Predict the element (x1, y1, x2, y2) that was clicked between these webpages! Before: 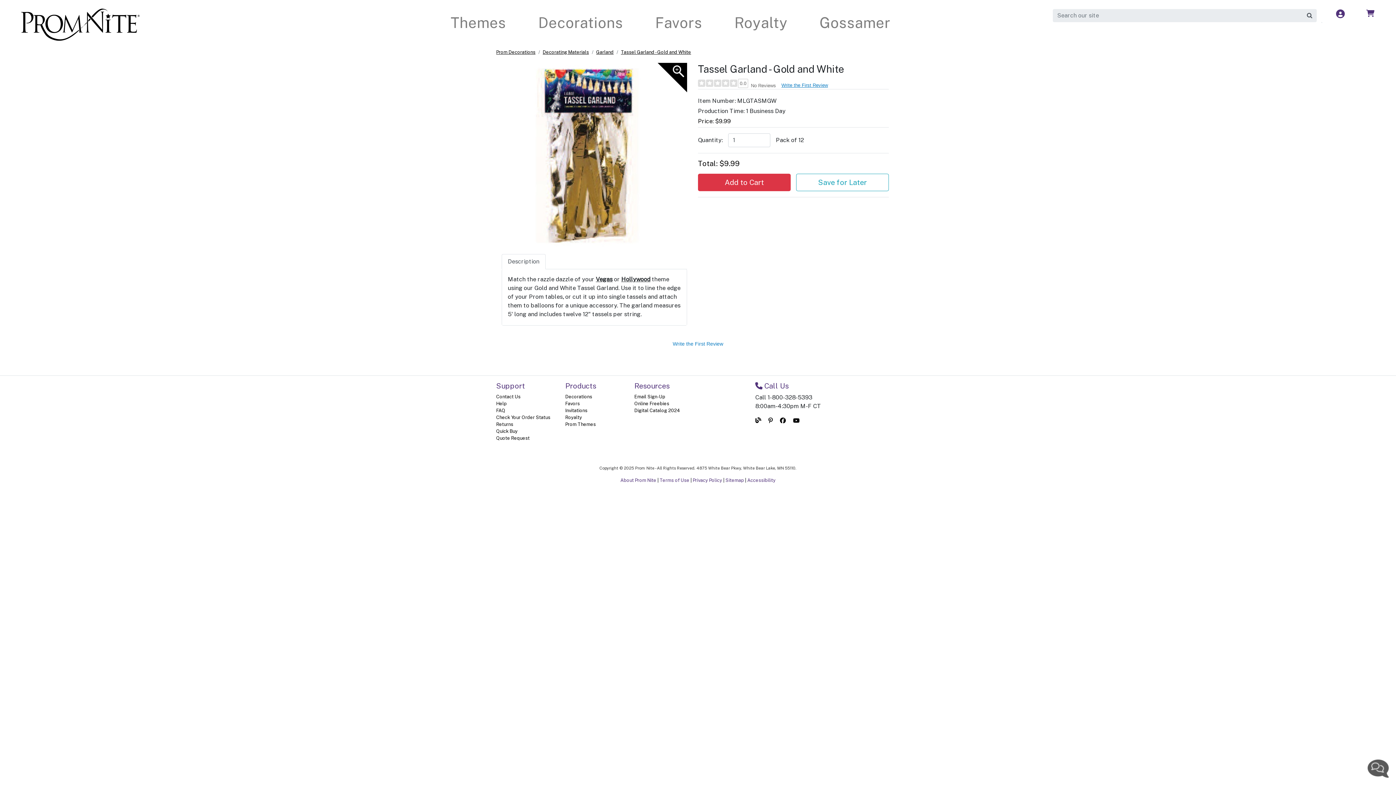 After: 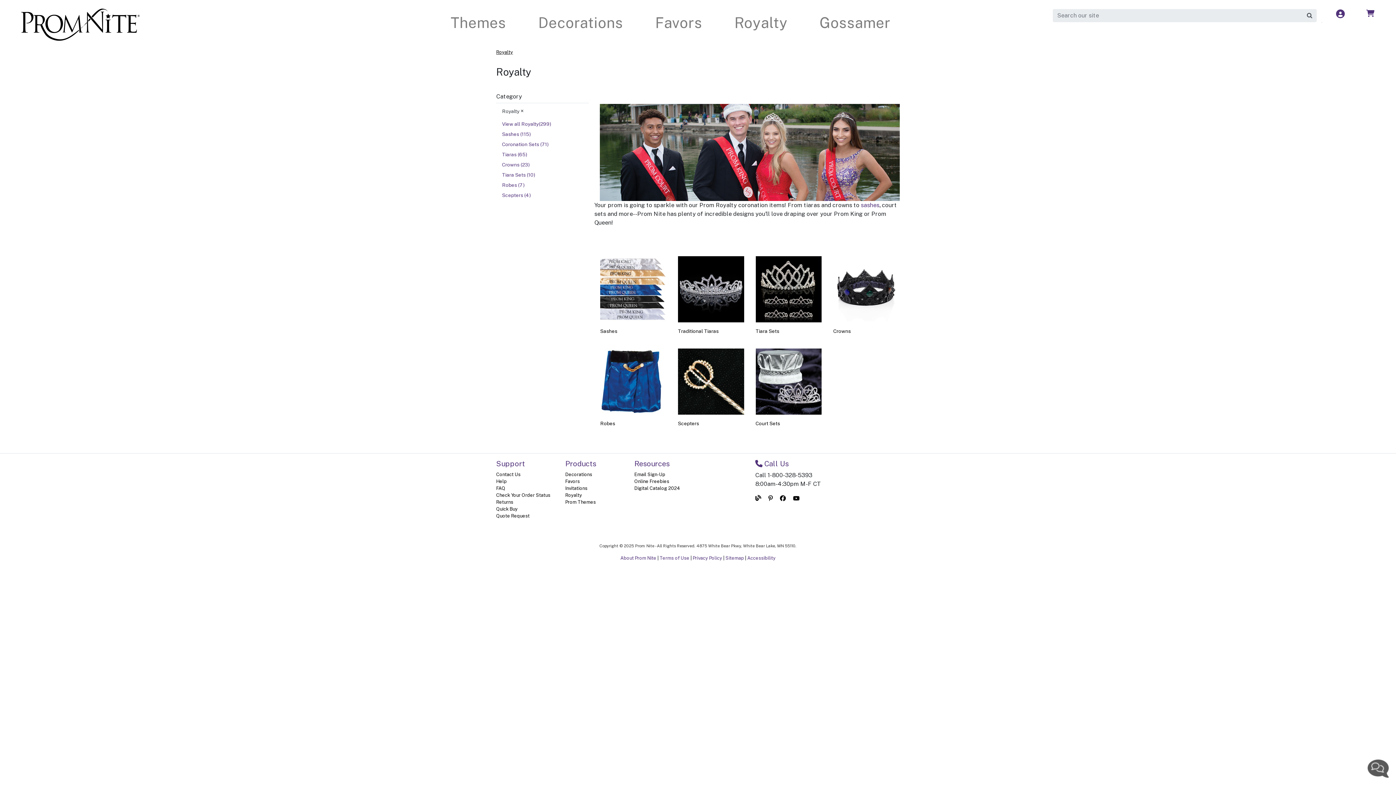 Action: bbox: (565, 414, 582, 420) label: Royalty